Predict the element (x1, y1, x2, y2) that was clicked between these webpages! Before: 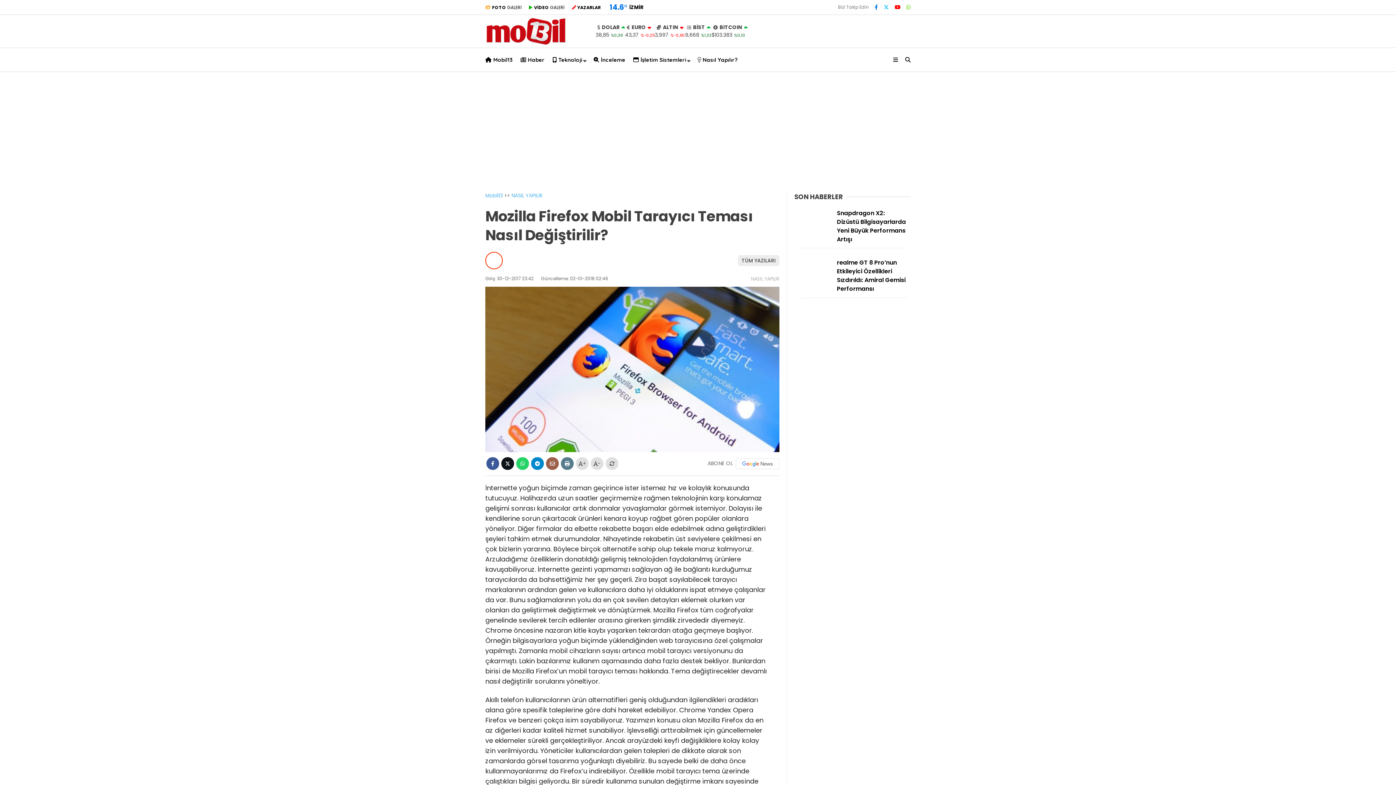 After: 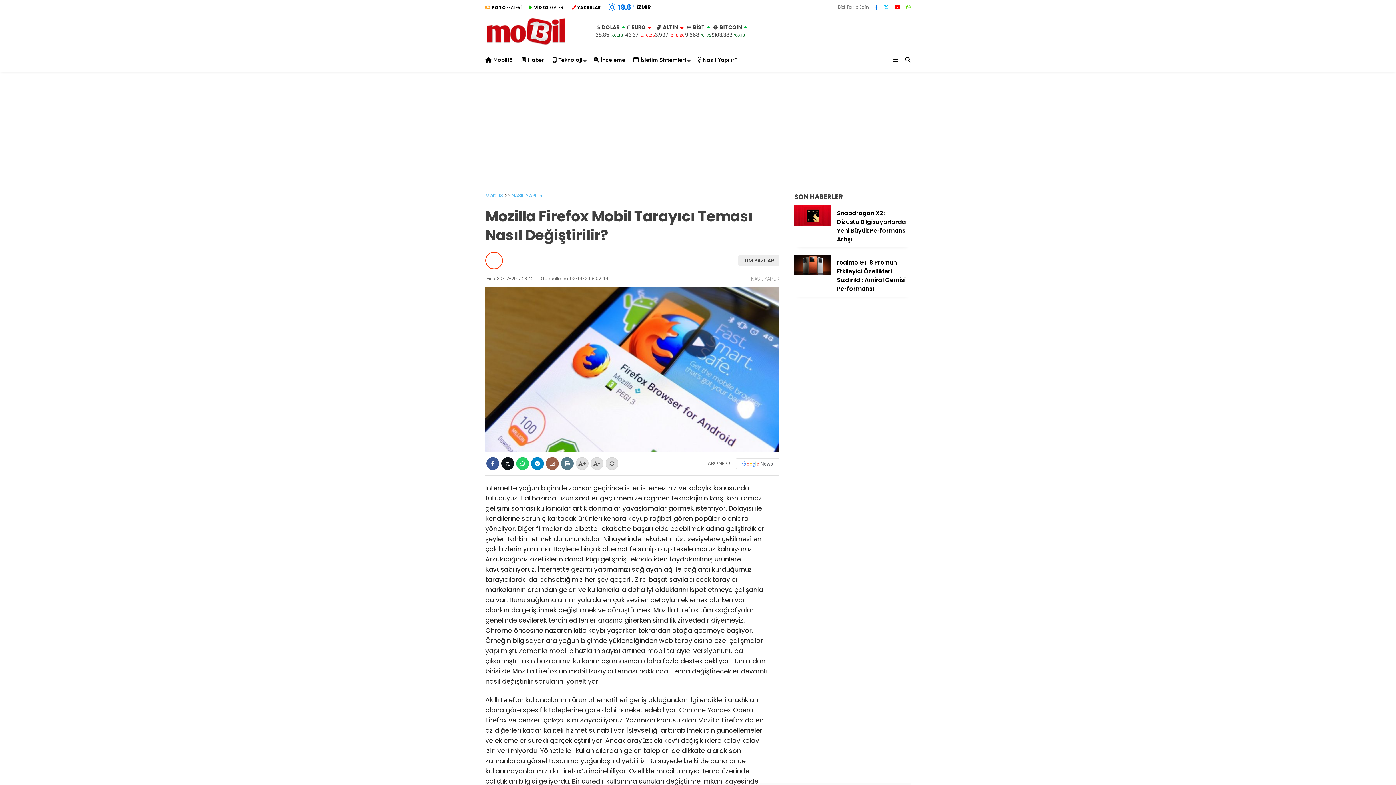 Action: label:  Youtube bbox: (1334, 381, 1367, 390)